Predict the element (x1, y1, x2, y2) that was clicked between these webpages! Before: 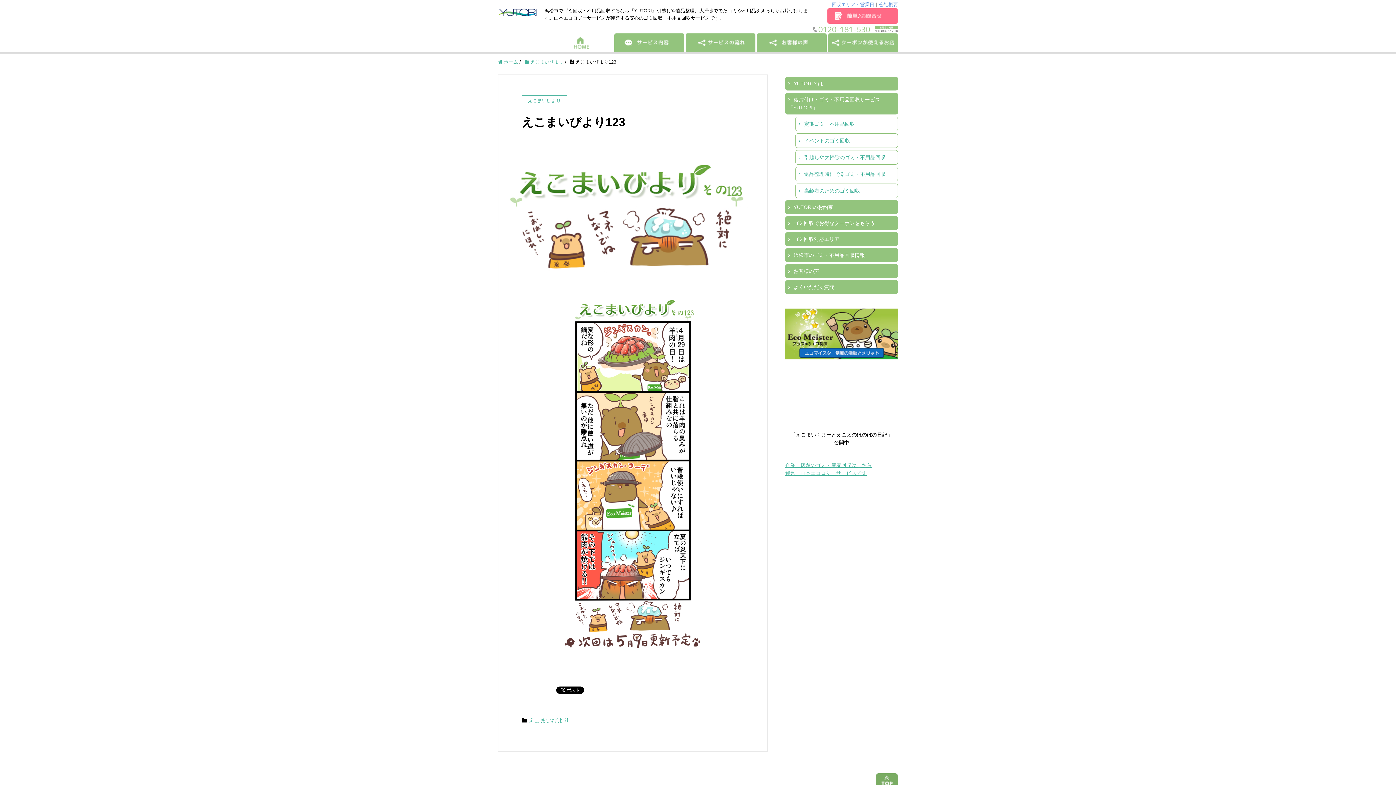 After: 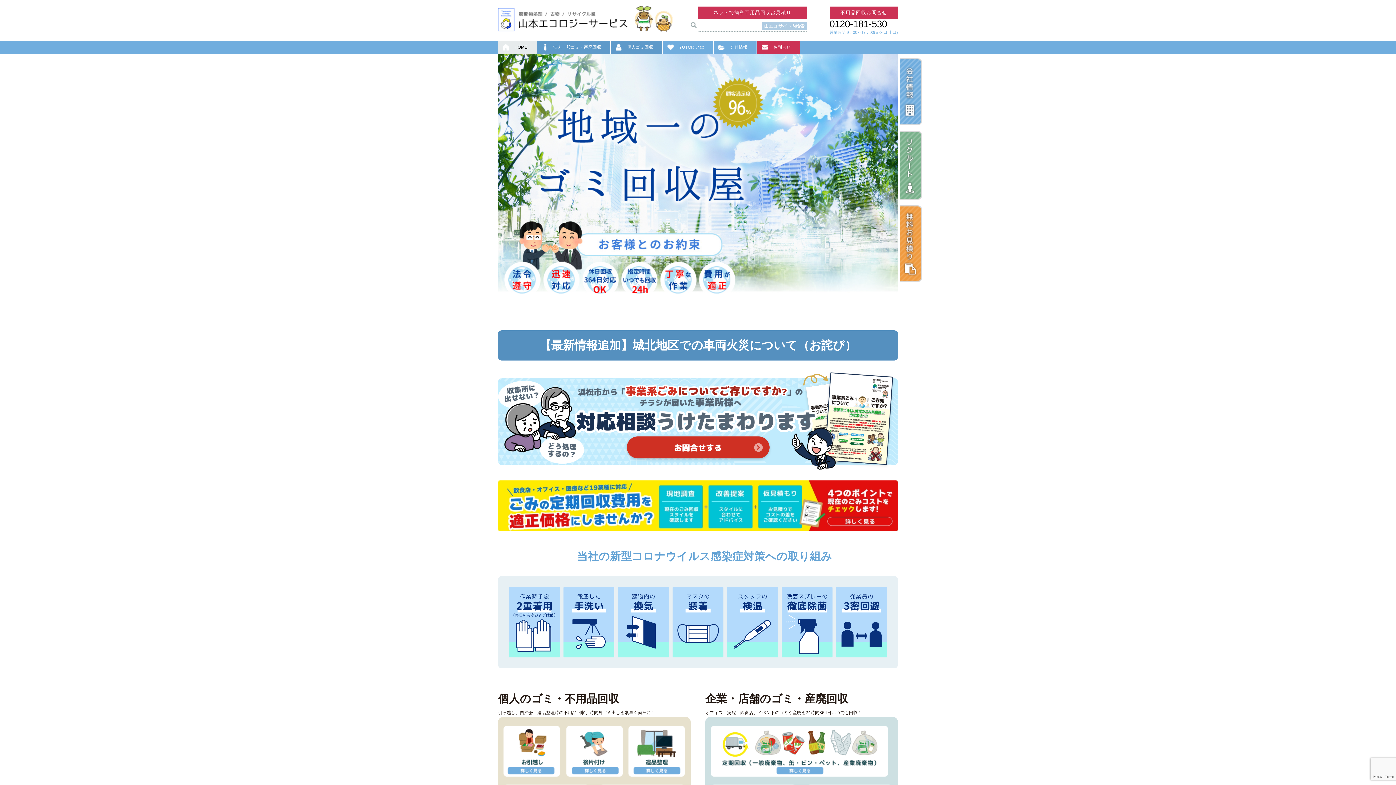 Action: label: 企業・店舗のゴミ・産廃回収はこちら
運営：山本エコロジーサービスです bbox: (785, 461, 898, 477)